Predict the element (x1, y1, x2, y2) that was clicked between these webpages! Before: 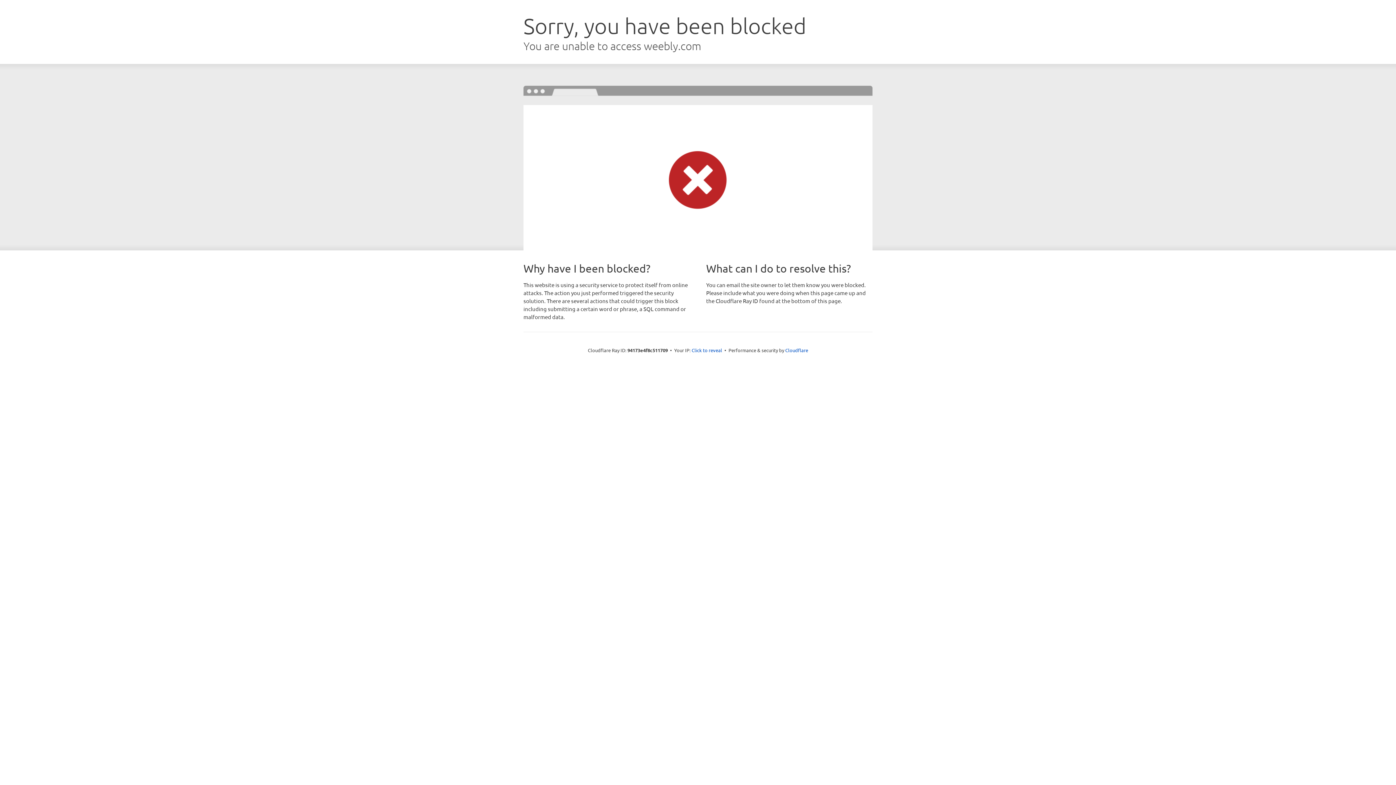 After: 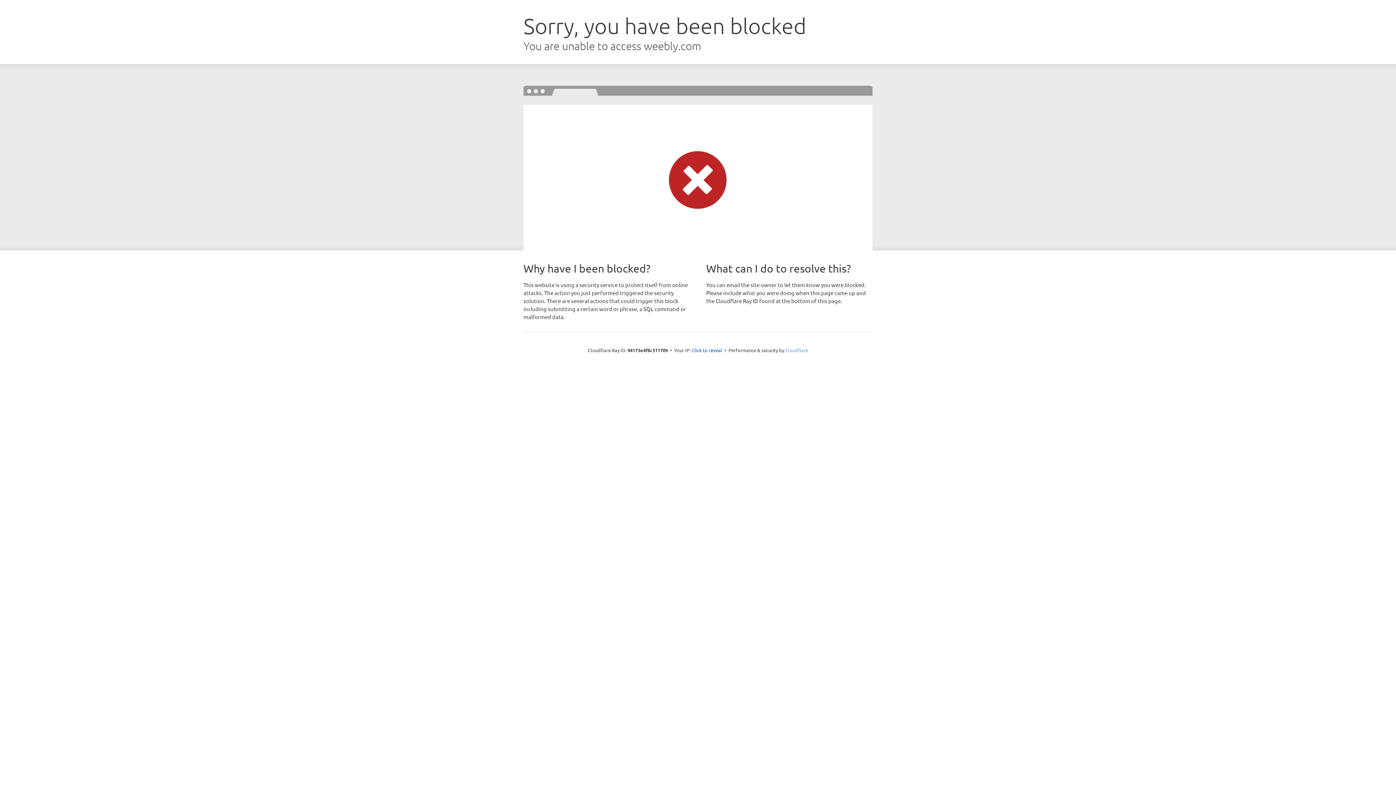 Action: label: Cloudflare bbox: (785, 347, 808, 353)